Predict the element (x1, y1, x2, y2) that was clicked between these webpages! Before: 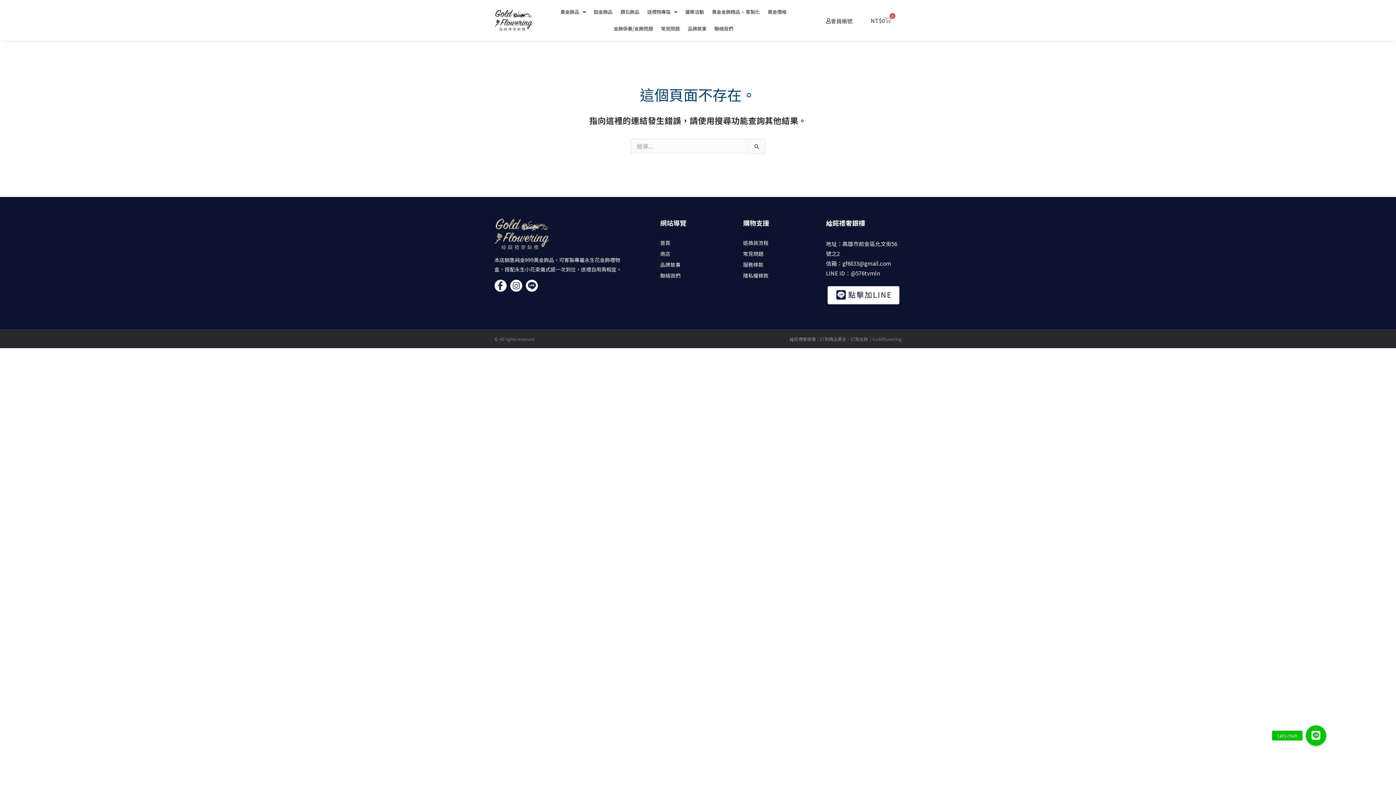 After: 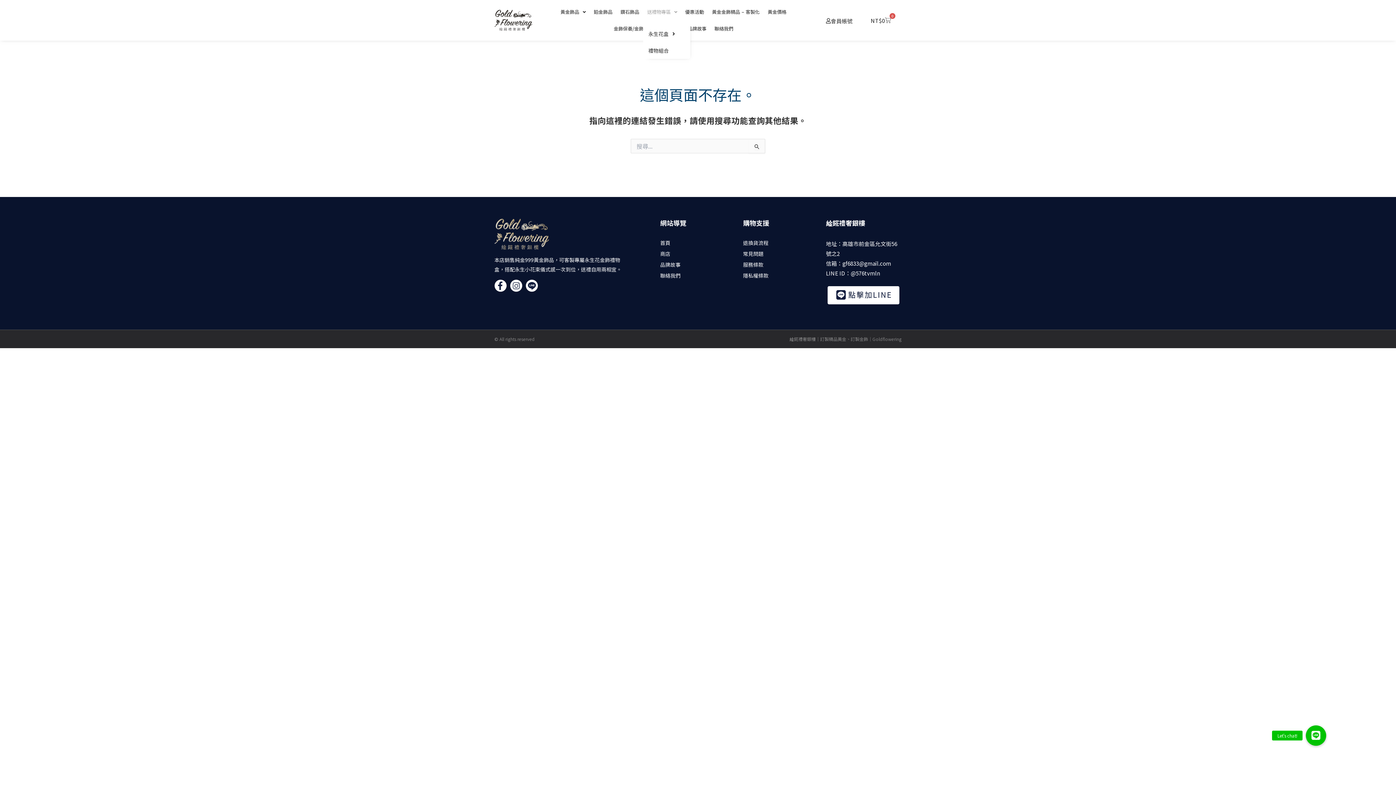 Action: bbox: (643, 3, 681, 20) label: 送禮物專區